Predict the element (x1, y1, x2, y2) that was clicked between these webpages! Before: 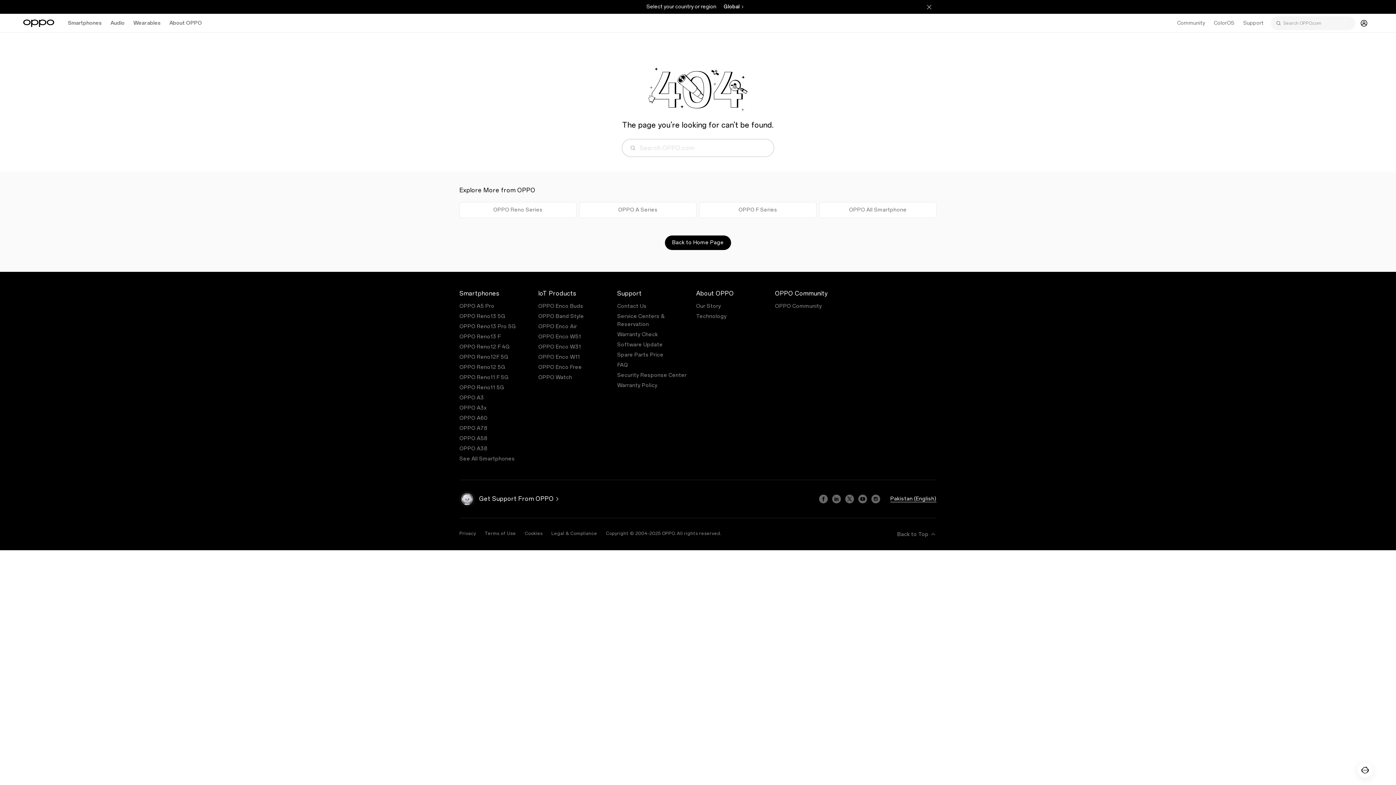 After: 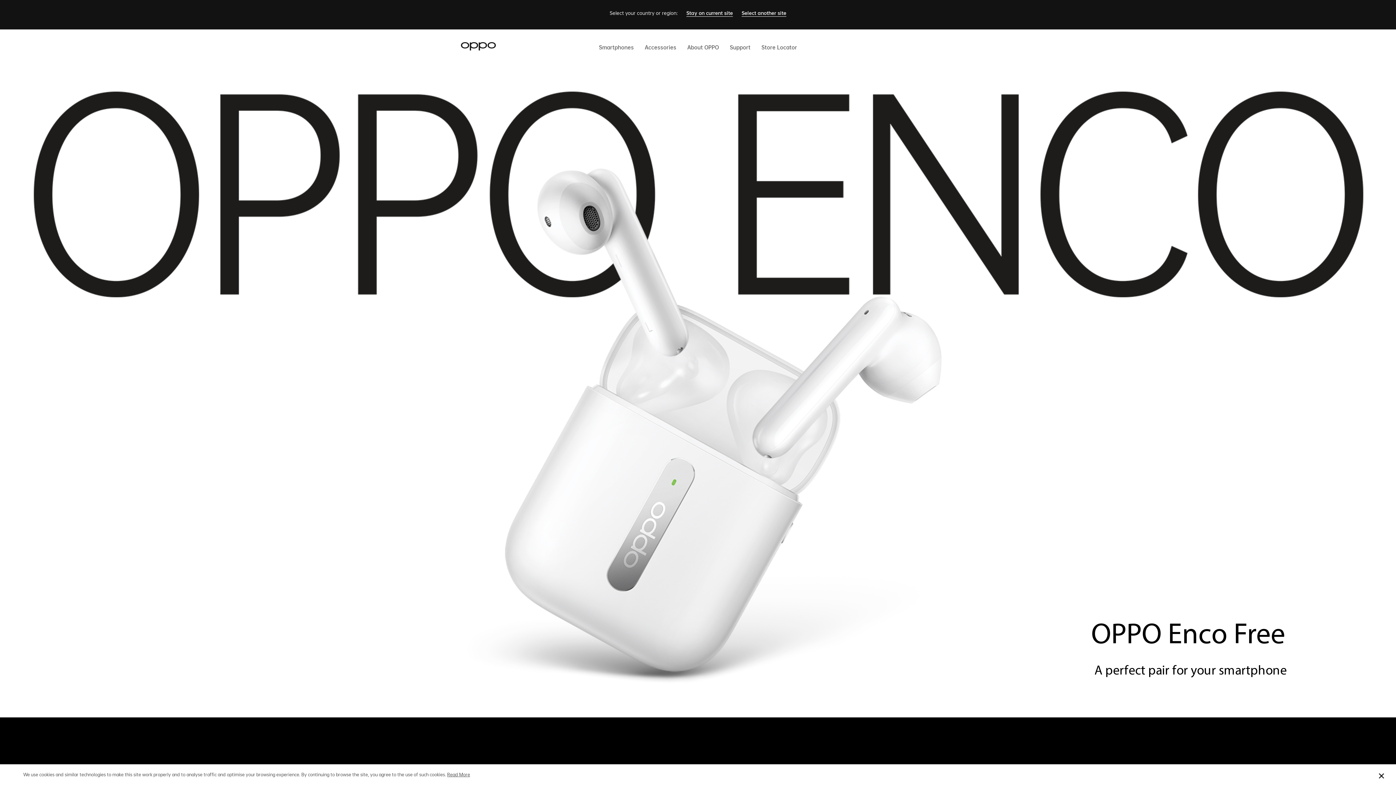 Action: bbox: (538, 364, 582, 370) label: OPPO Enco Free